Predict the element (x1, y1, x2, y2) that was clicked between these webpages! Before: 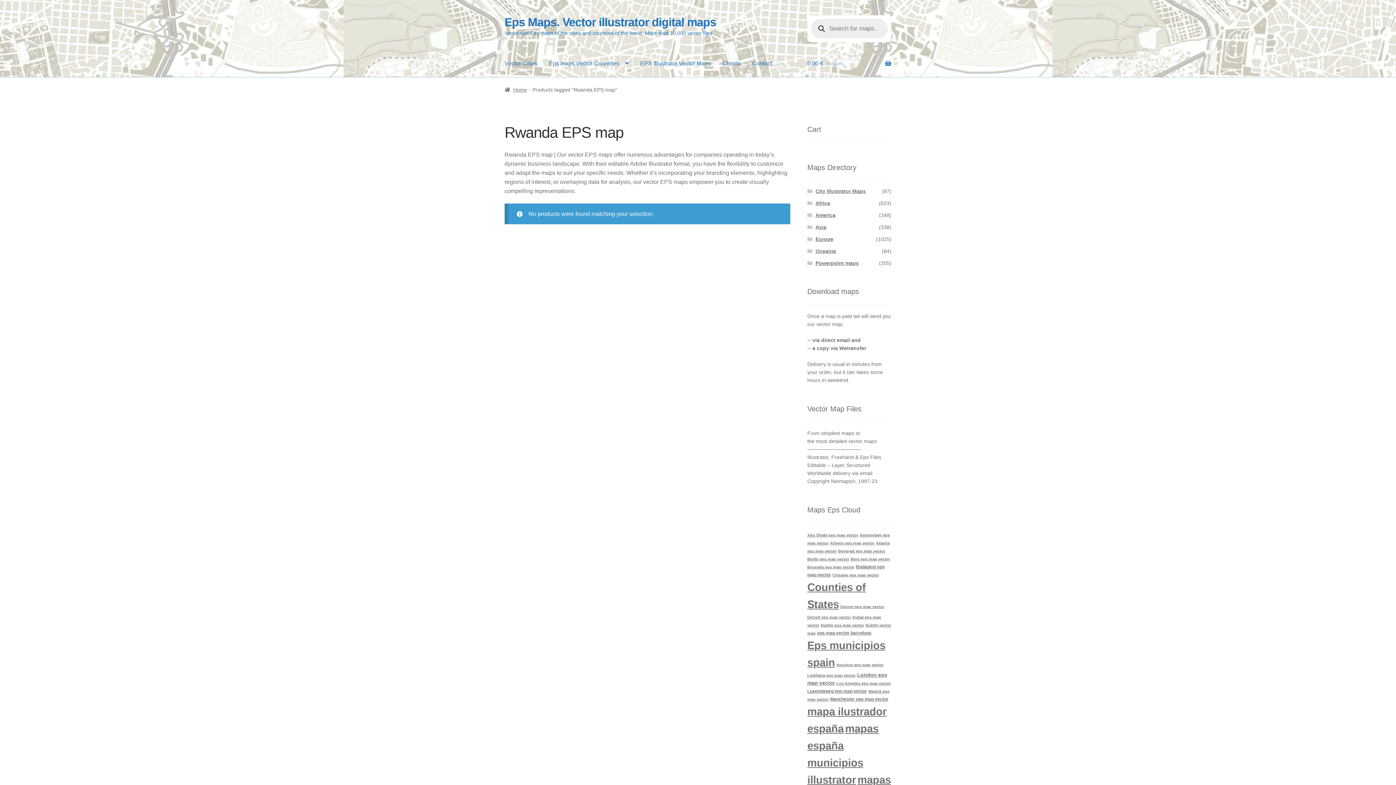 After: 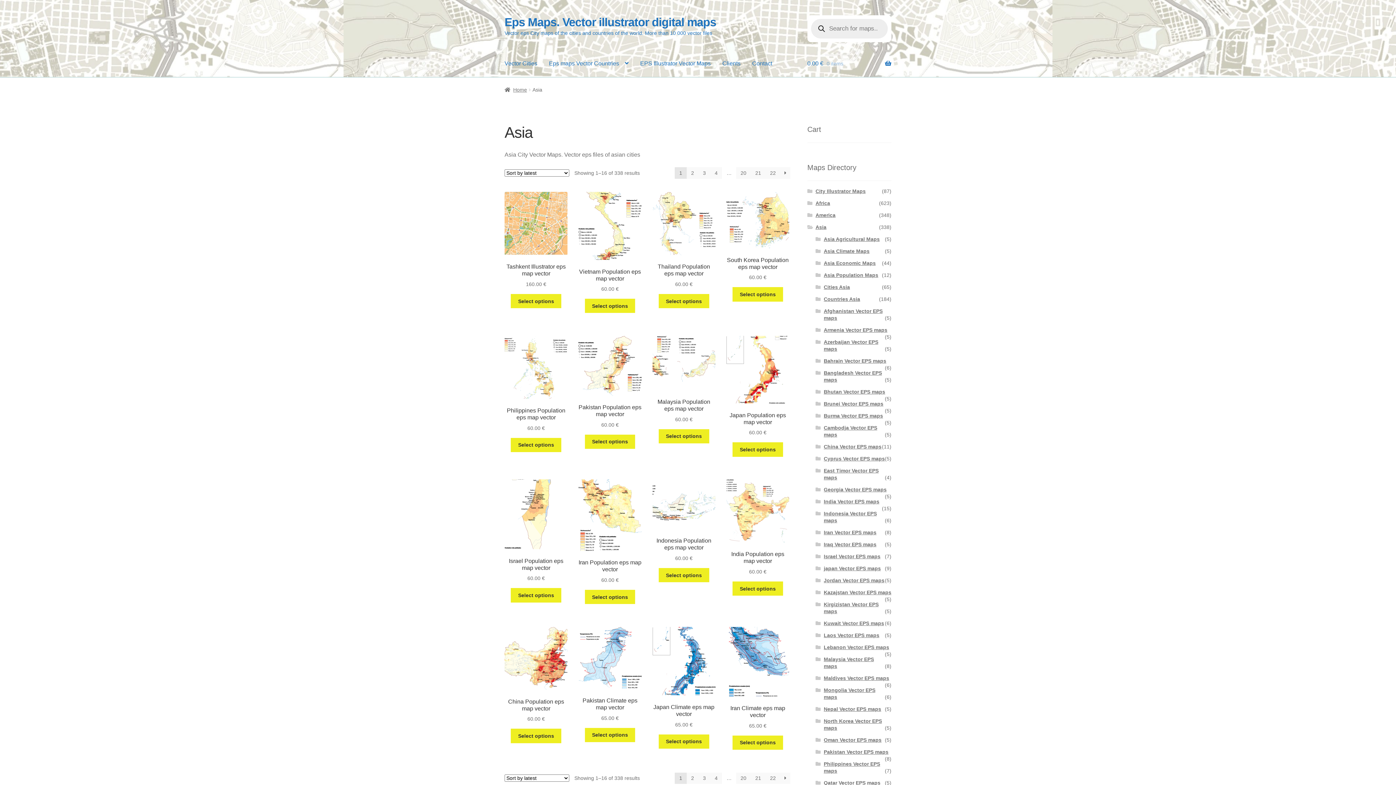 Action: label: Asia bbox: (815, 224, 826, 230)